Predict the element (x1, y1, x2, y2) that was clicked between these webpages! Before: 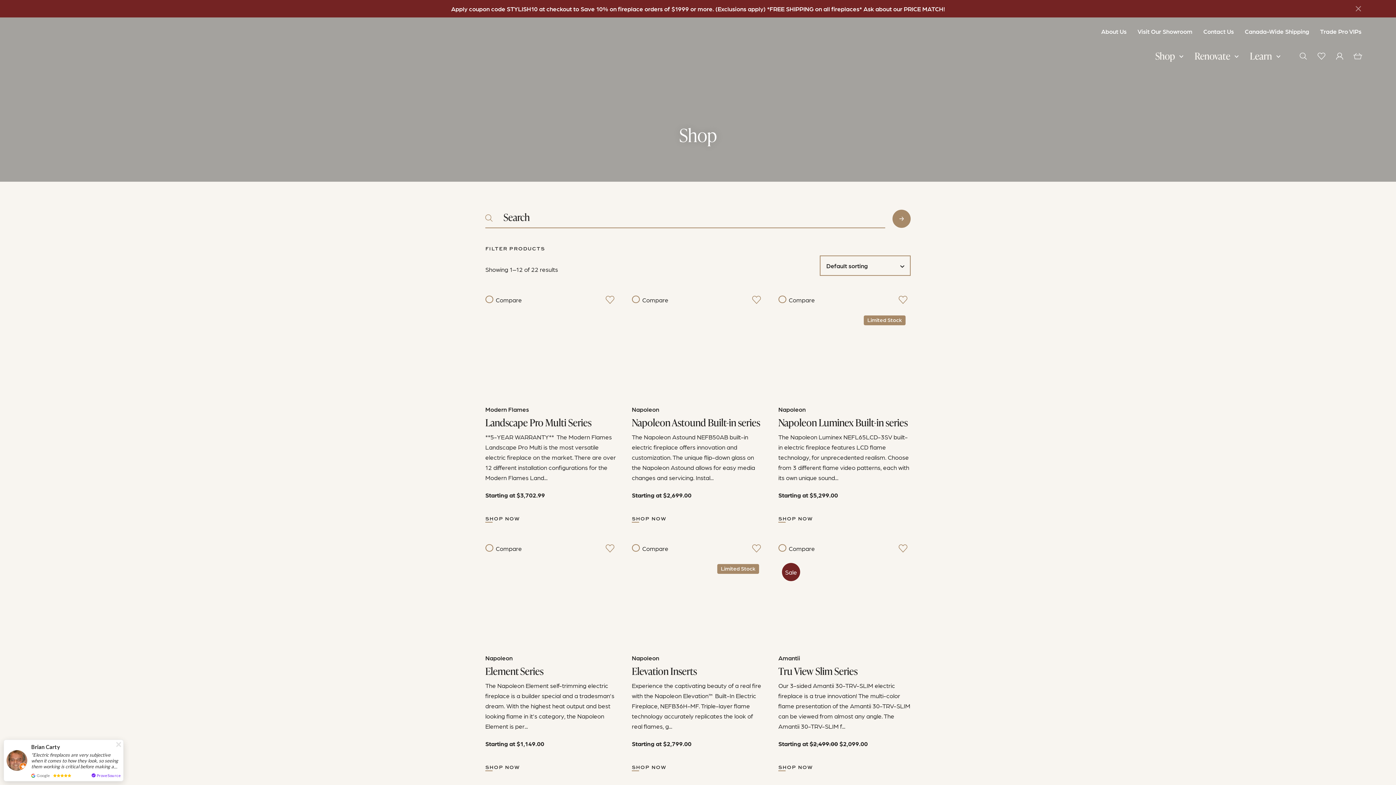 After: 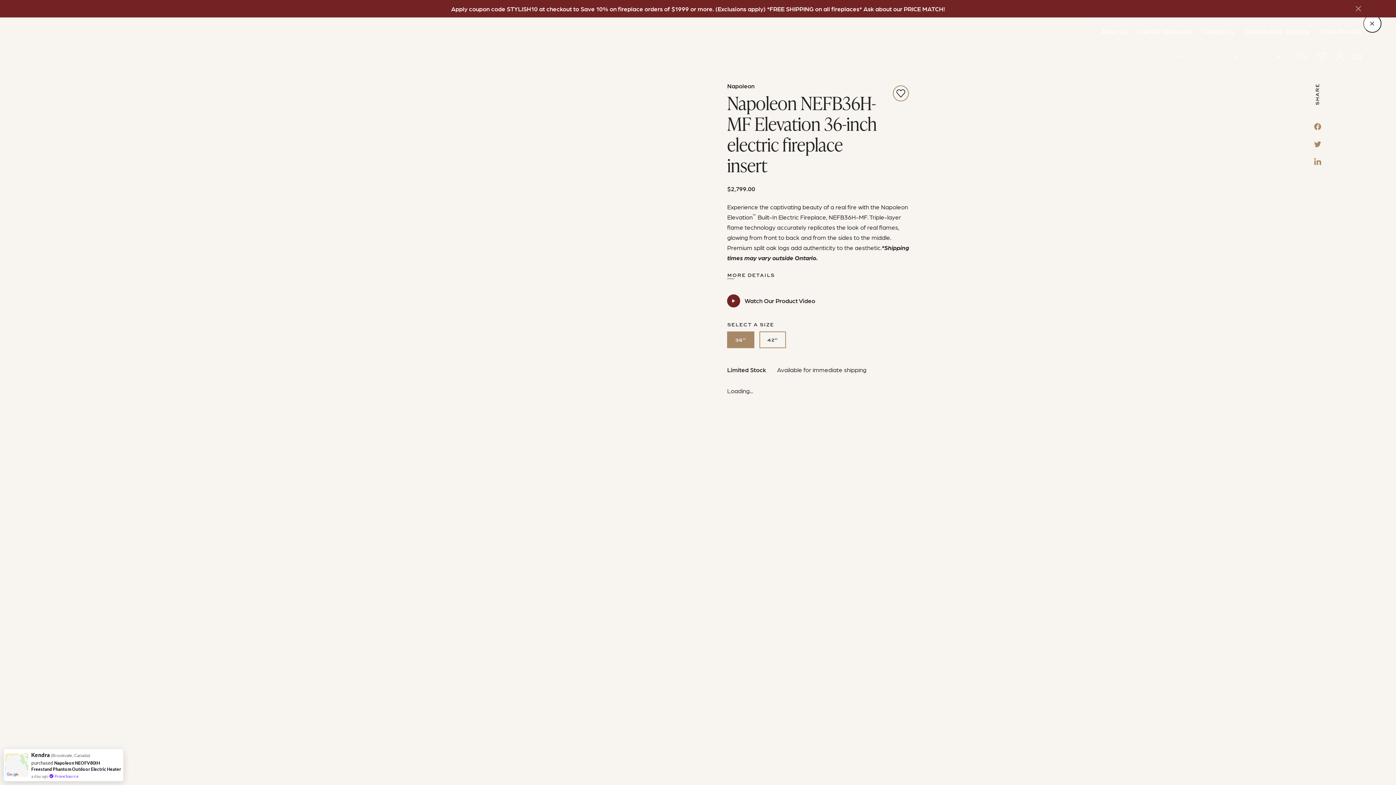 Action: bbox: (631, 559, 763, 749) label: Limited Stock
Napoleon
Elevation Inserts
Experience the captivating beauty of a real fire with the Napoleon Elevation™ Built-In Electric Fireplace, NEFB36H-MF. Triple-layer flame technology accurately replicates the look of real flames, g...
Starting at $2,799.00